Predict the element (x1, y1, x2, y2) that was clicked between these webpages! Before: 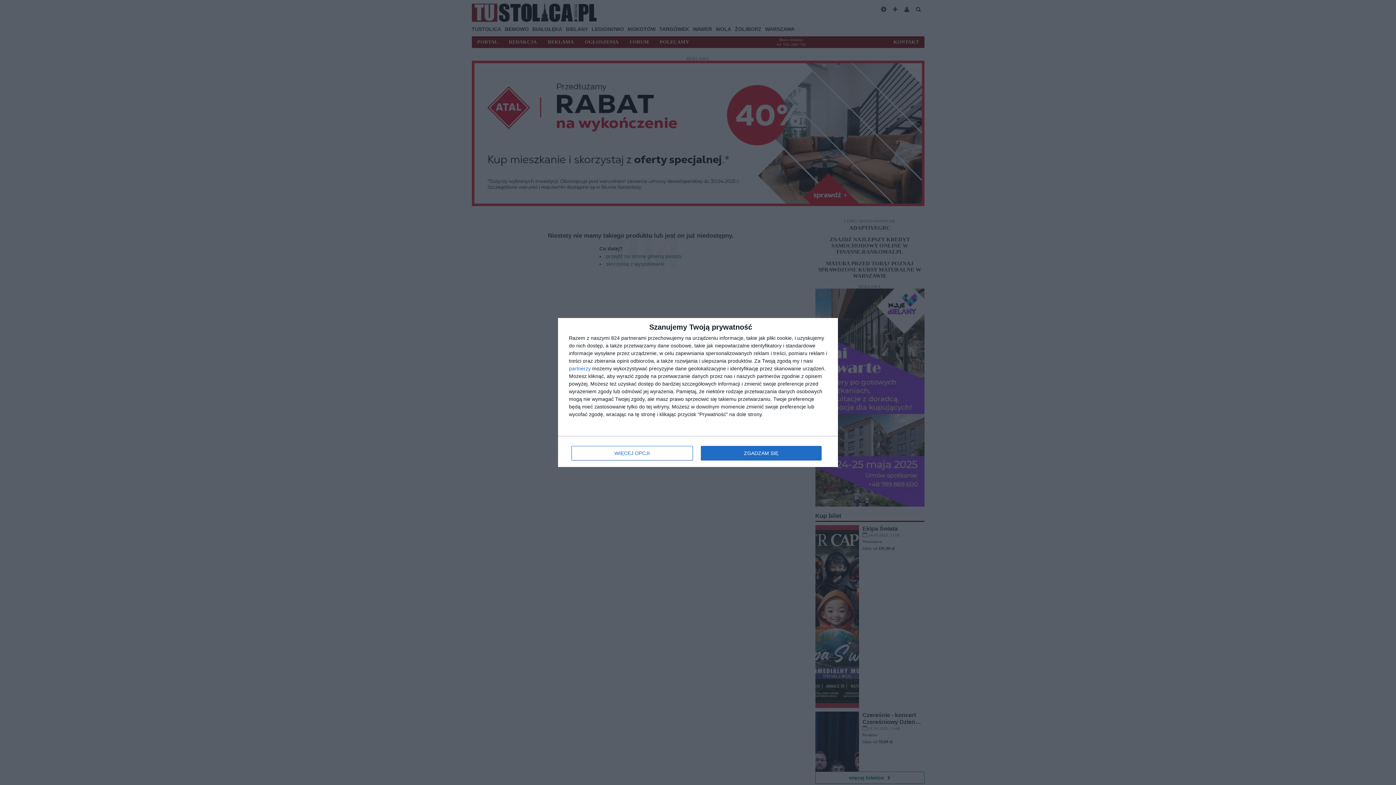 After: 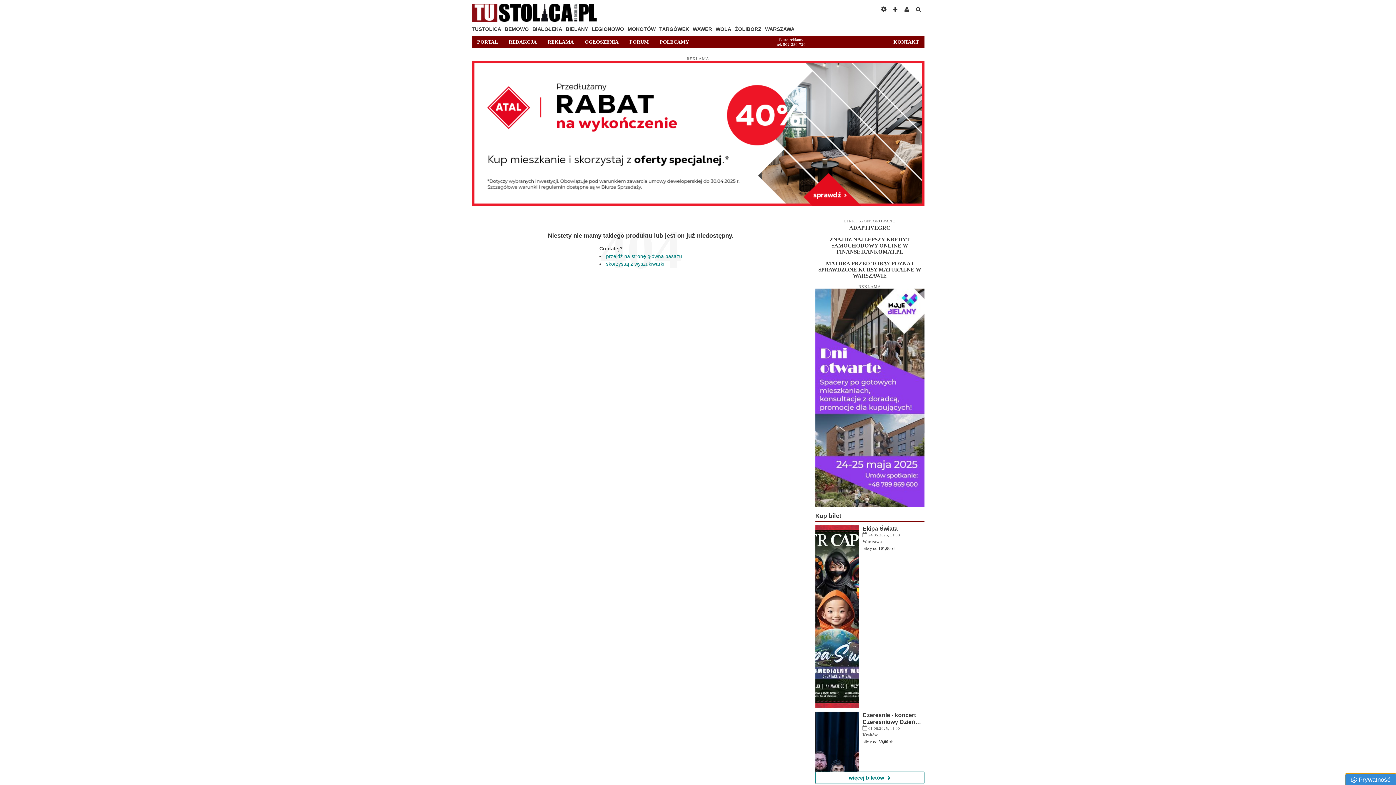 Action: label: ZGADZAM SIĘ bbox: (700, 446, 821, 460)